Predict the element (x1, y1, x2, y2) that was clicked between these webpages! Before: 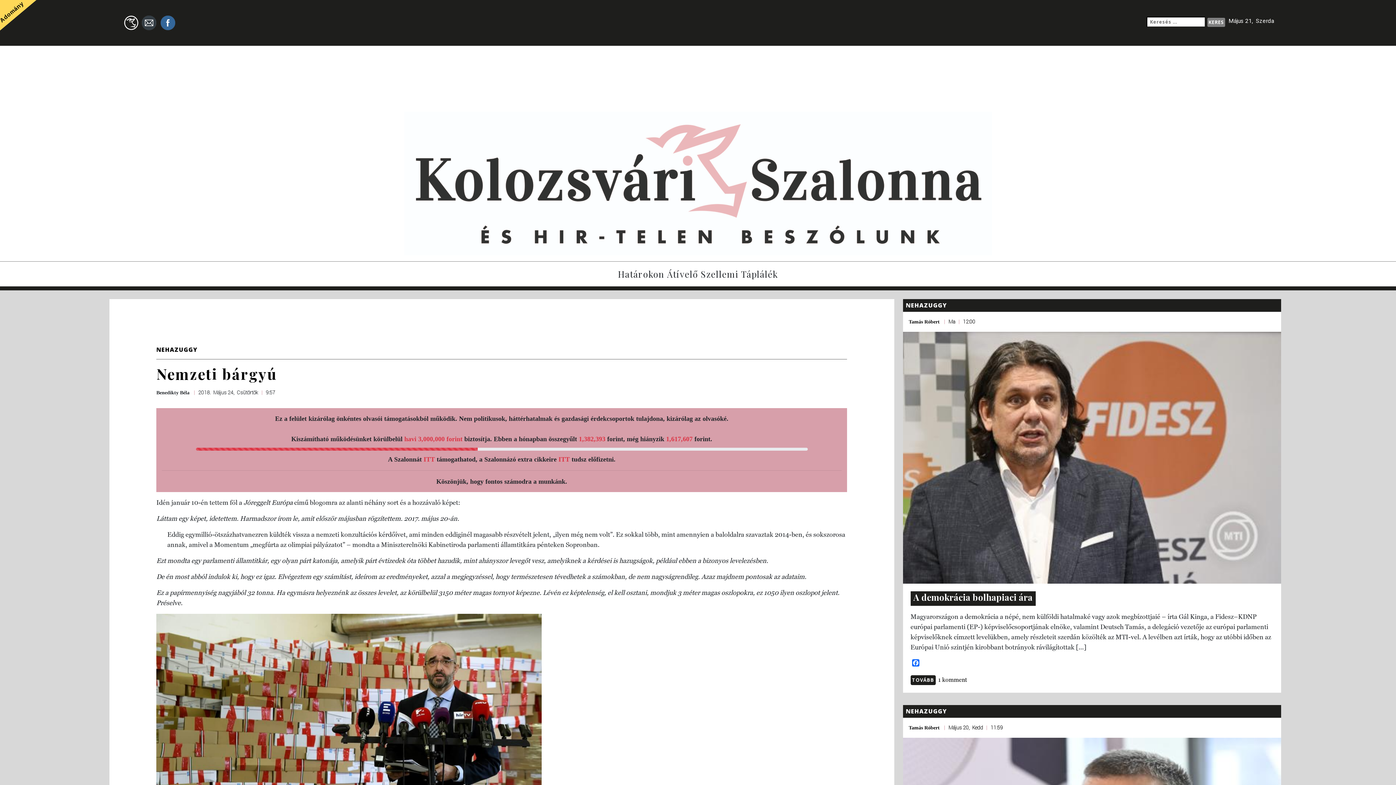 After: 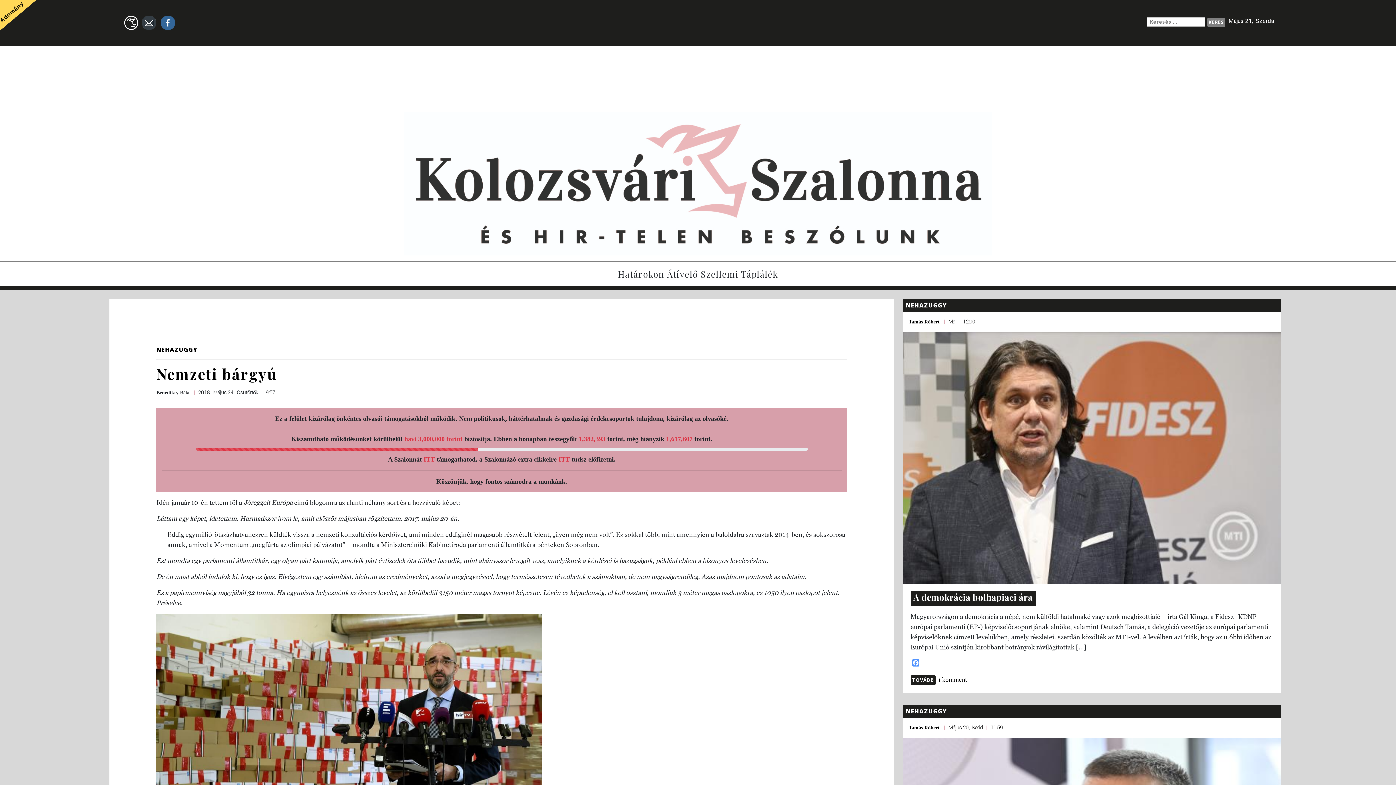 Action: bbox: (910, 659, 920, 669) label: Facebook